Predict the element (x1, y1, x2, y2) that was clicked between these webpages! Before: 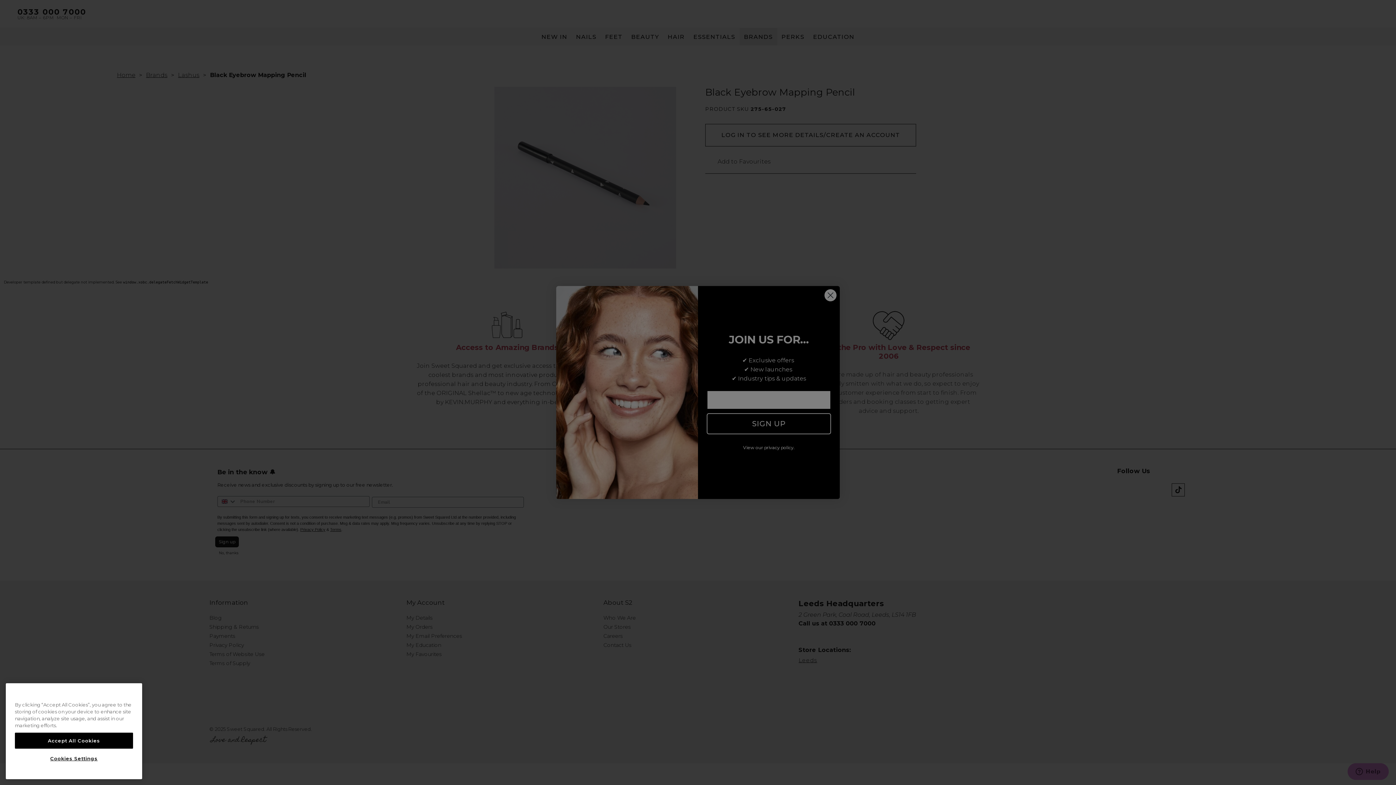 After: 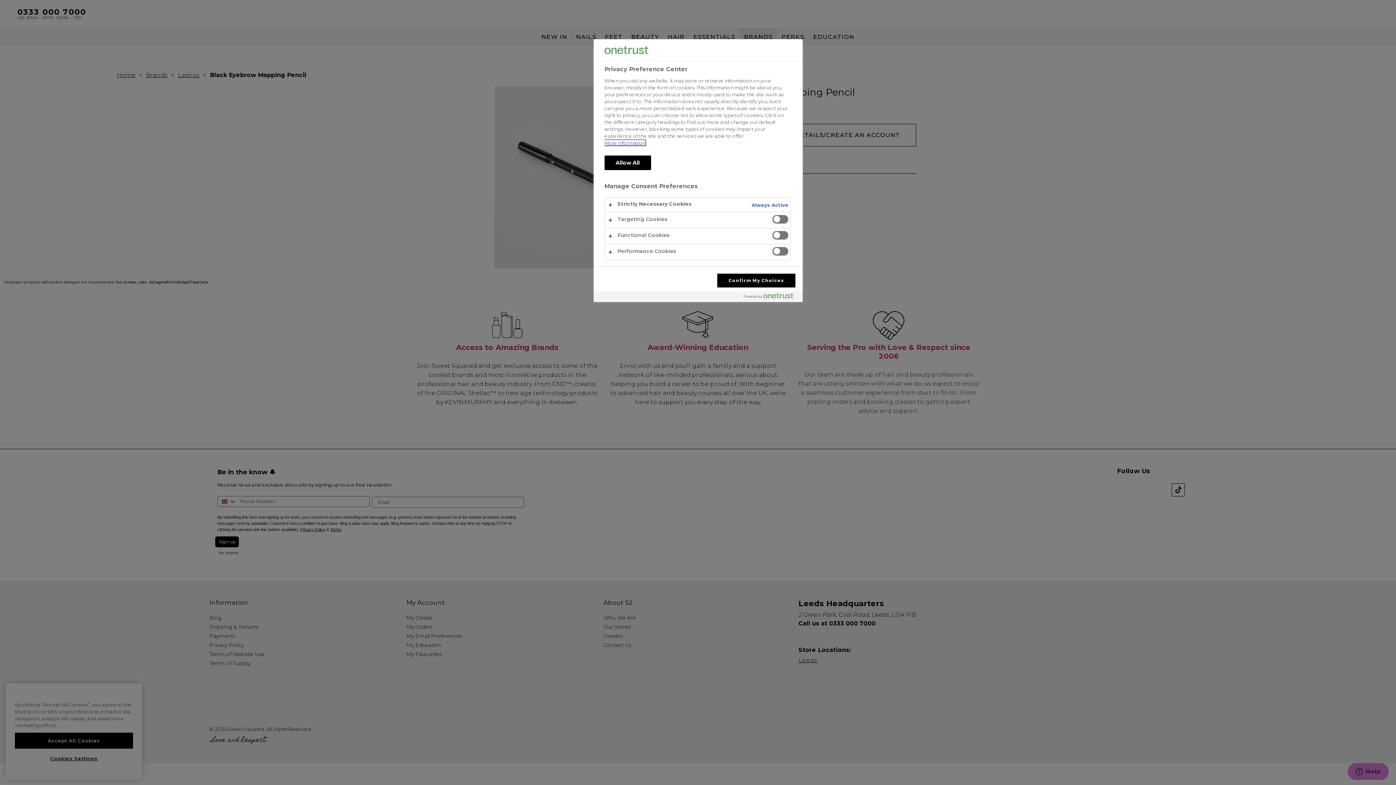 Action: bbox: (14, 751, 133, 766) label: Cookies Settings